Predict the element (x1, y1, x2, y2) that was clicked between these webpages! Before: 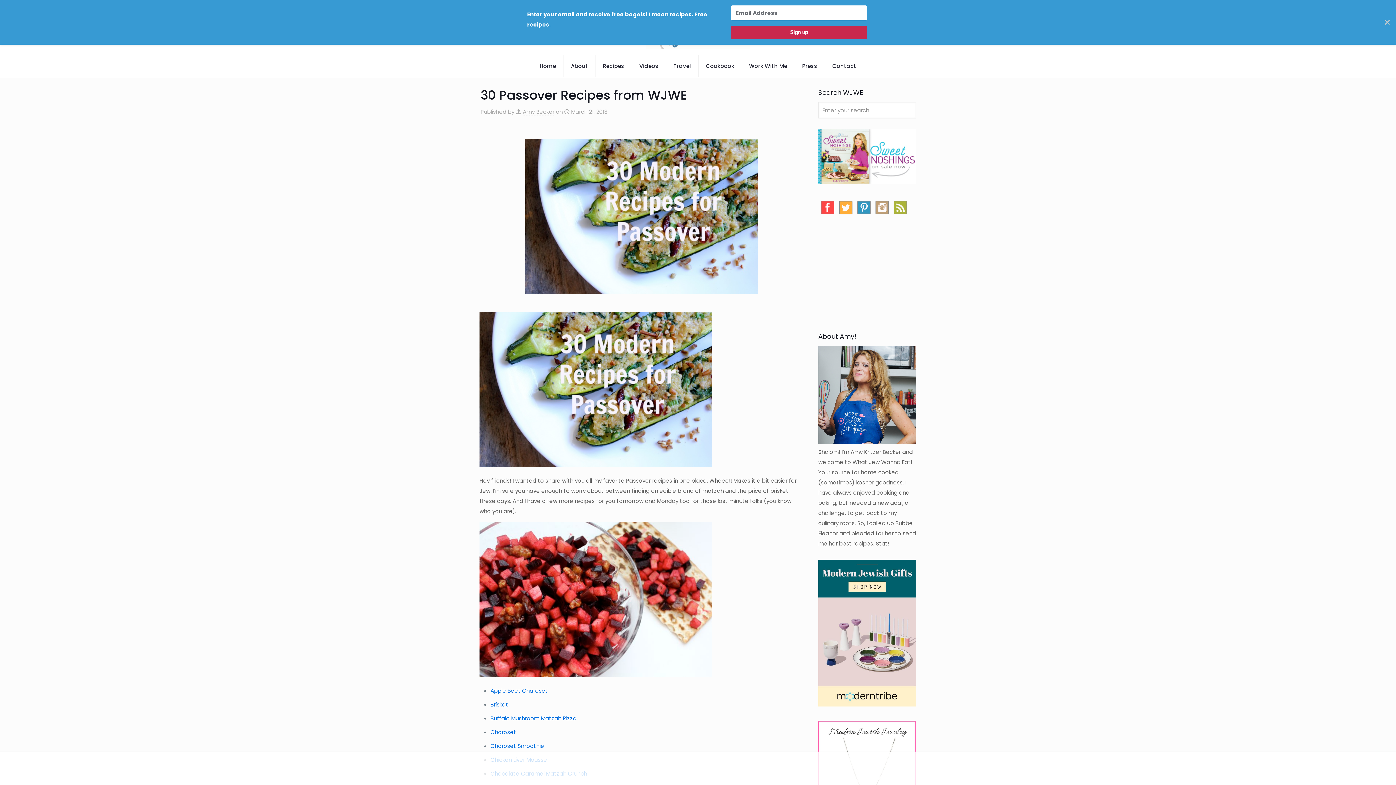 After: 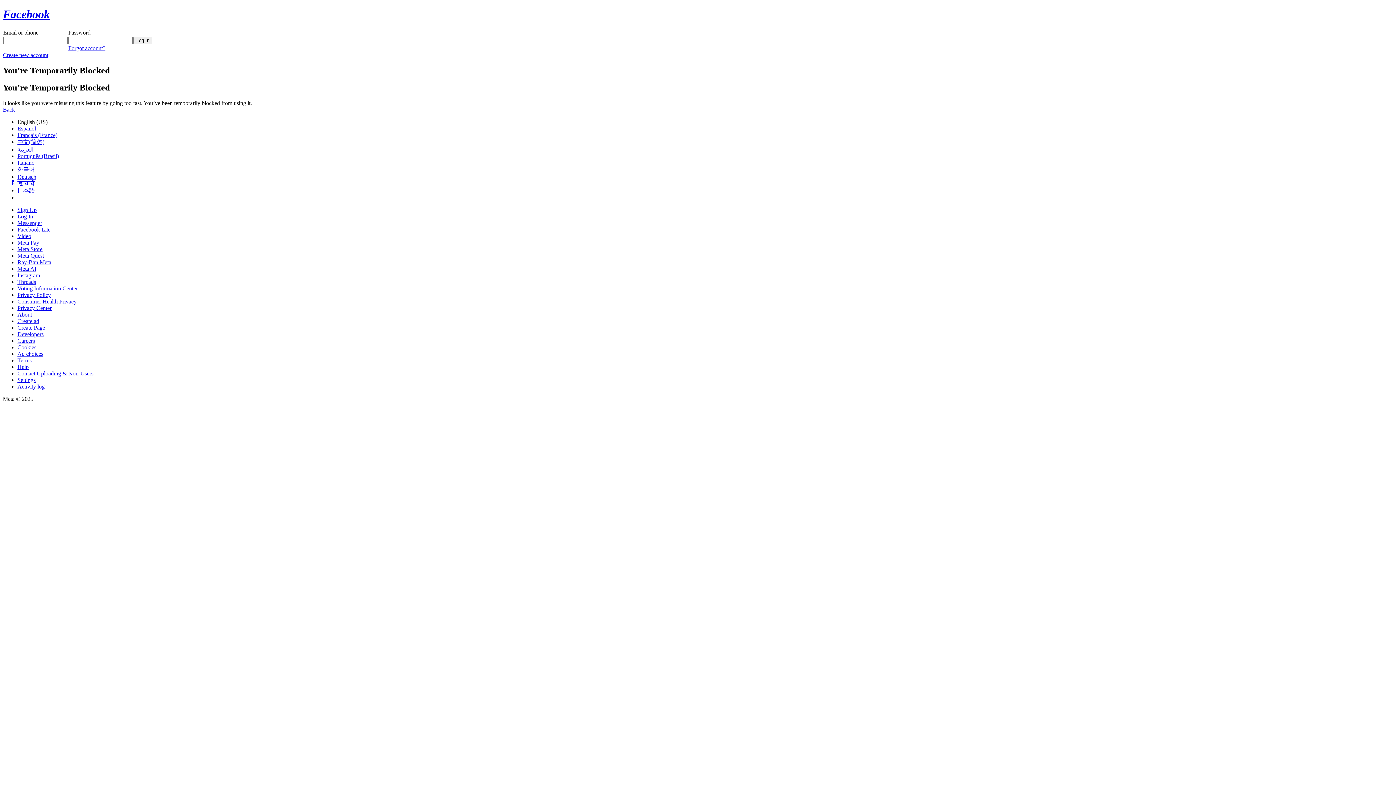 Action: bbox: (818, 211, 836, 218)